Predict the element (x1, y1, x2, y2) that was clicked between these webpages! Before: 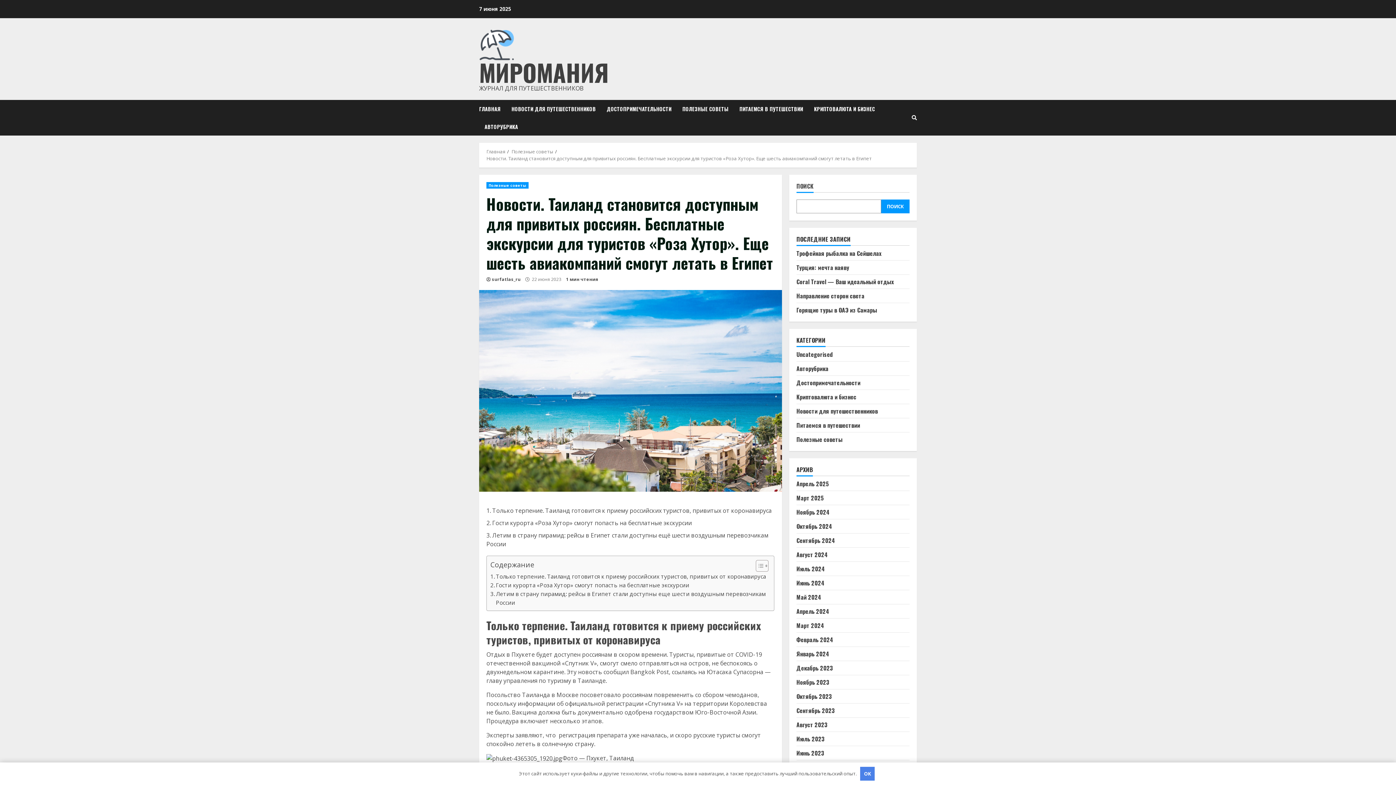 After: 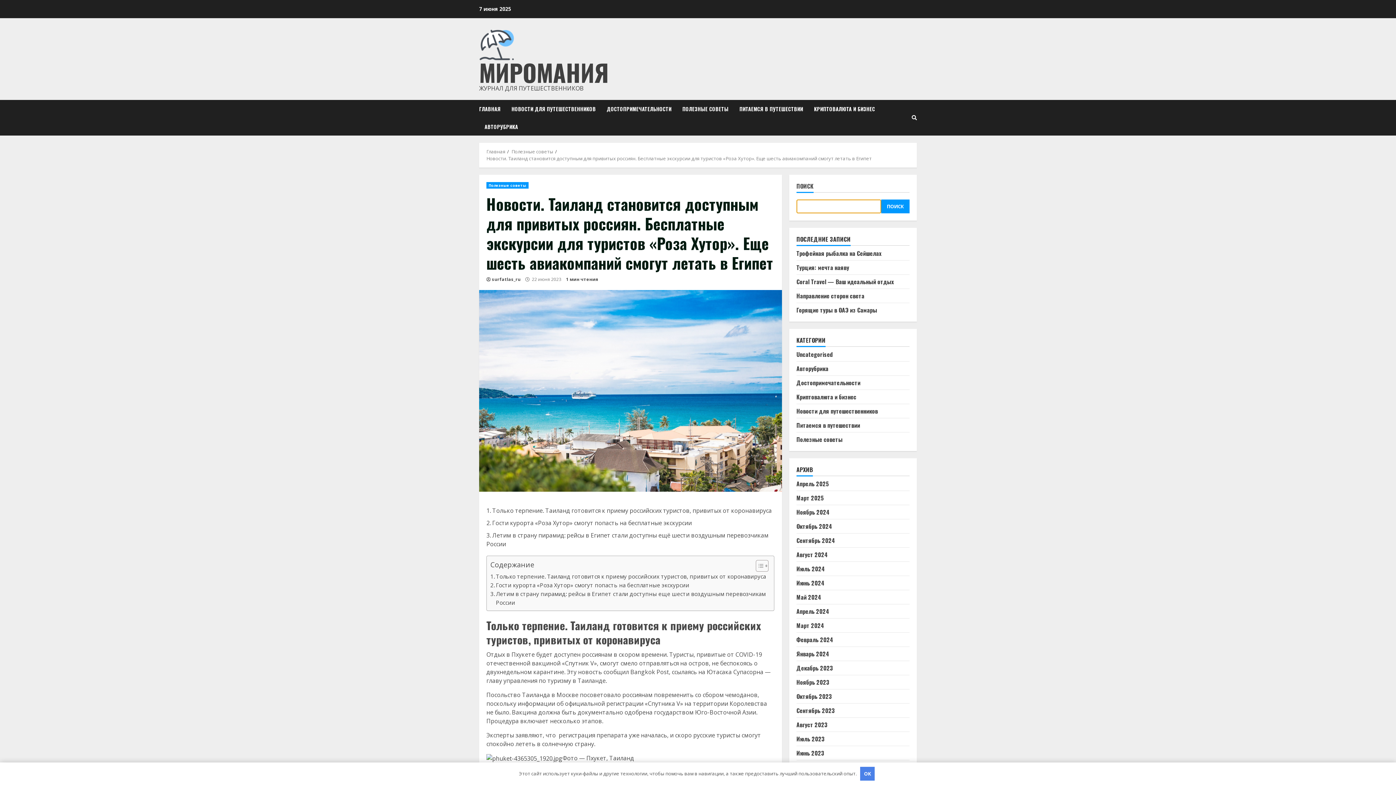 Action: bbox: (881, 199, 909, 213) label: Поиск